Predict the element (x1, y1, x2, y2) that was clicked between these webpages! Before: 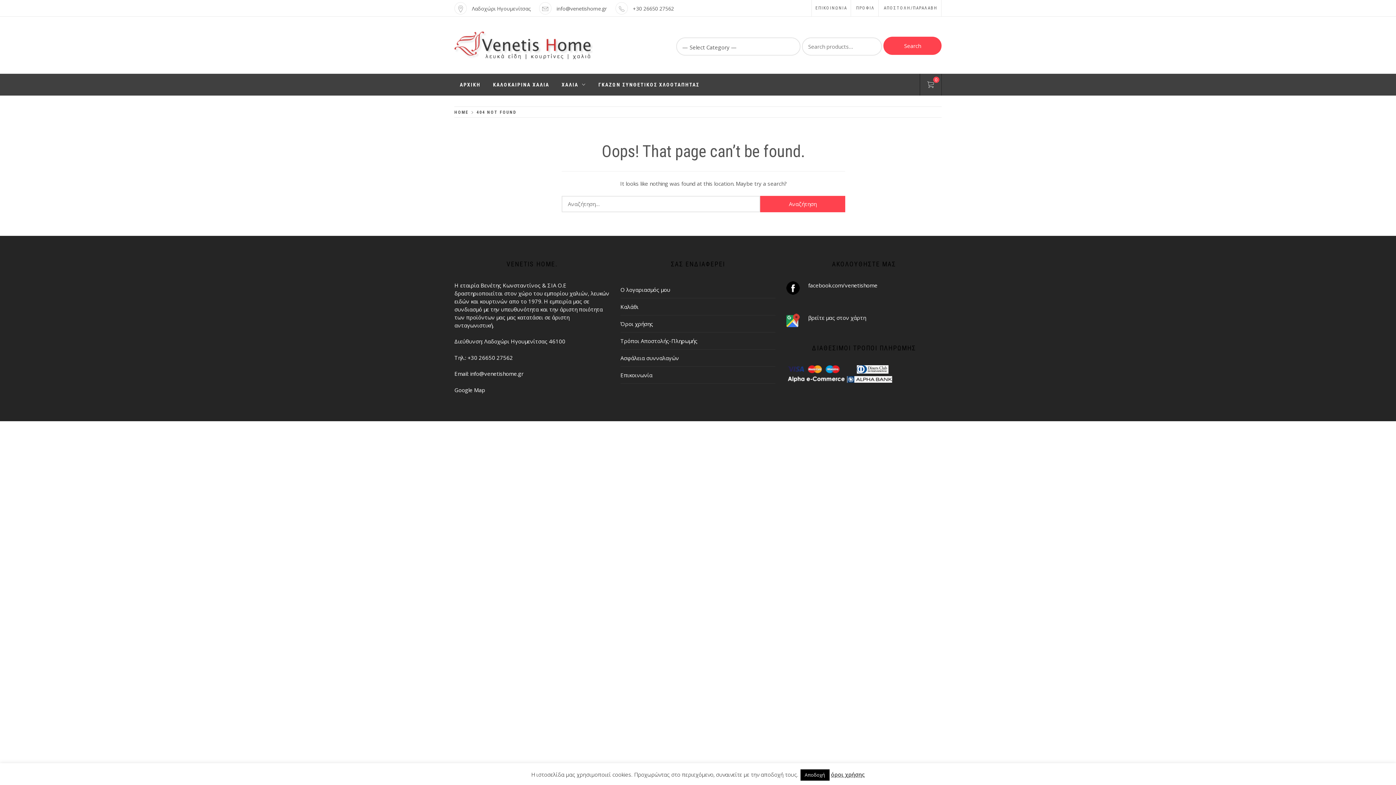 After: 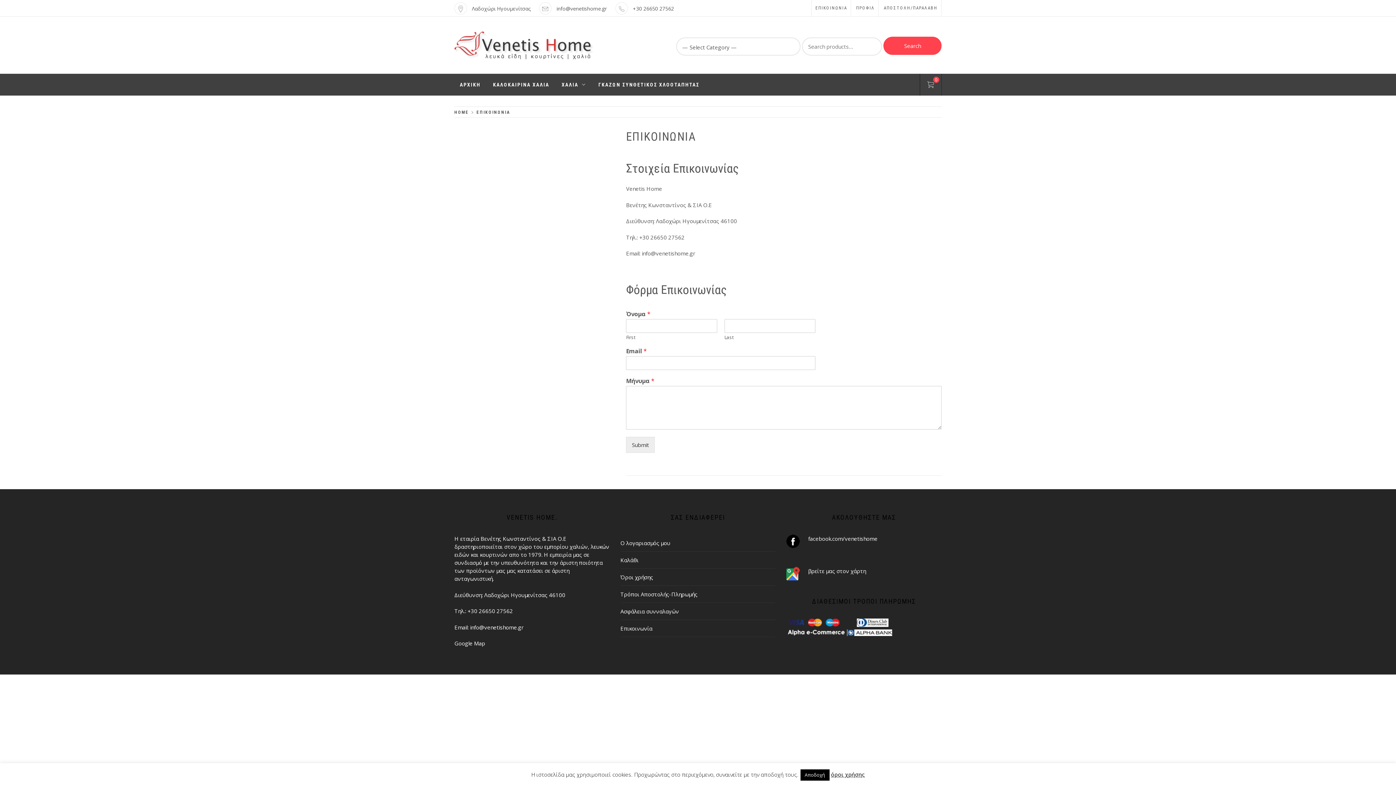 Action: label: Επικοινωνία bbox: (620, 371, 652, 378)